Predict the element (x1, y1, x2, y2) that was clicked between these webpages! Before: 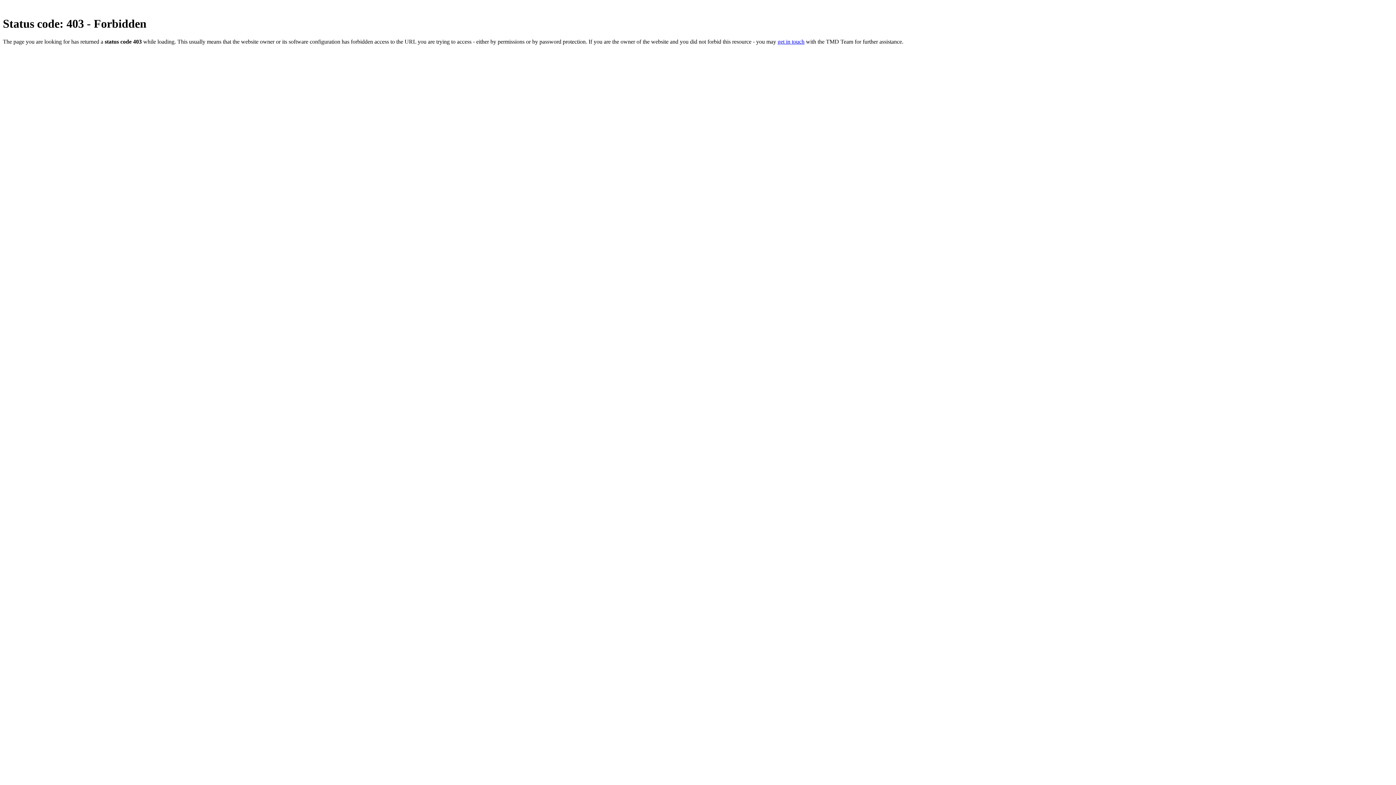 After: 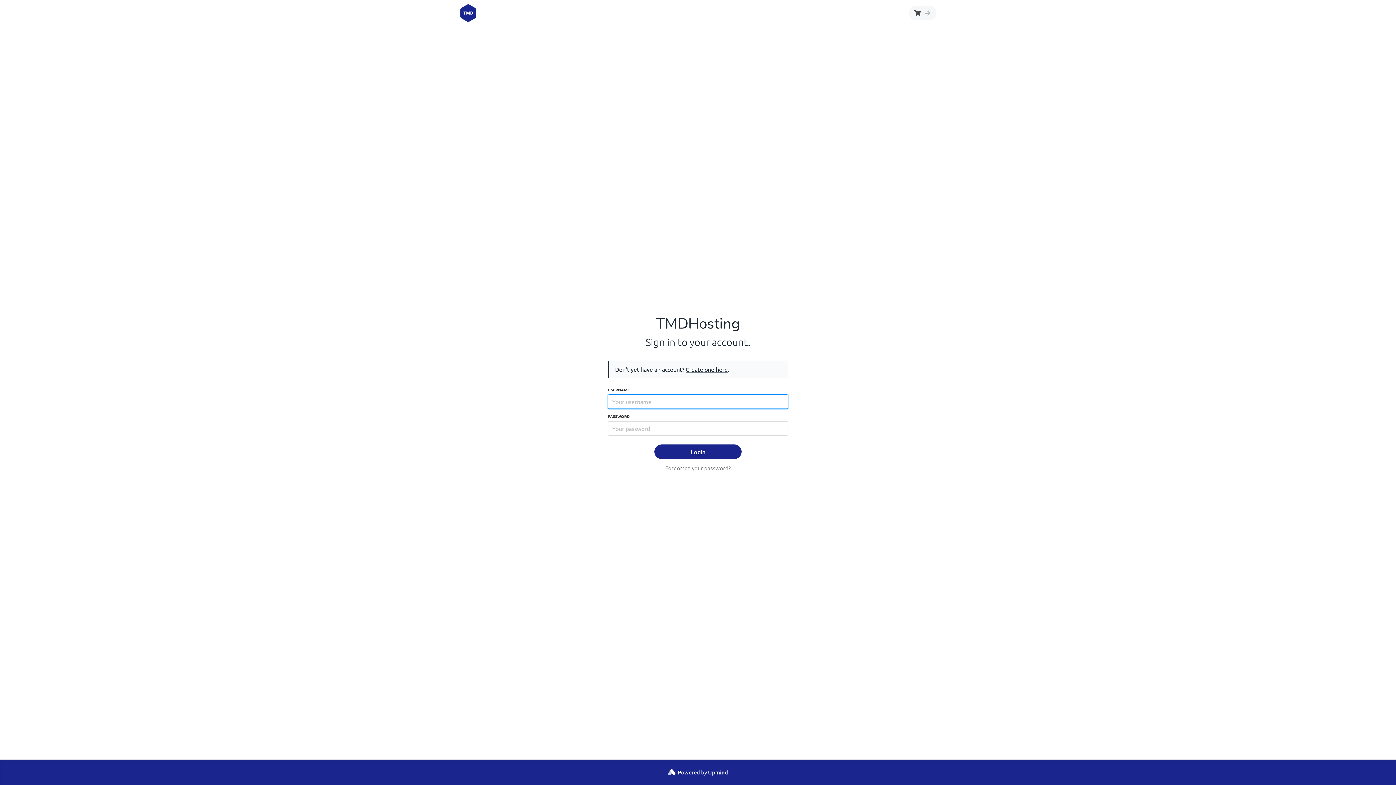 Action: bbox: (777, 38, 804, 44) label: get in touch